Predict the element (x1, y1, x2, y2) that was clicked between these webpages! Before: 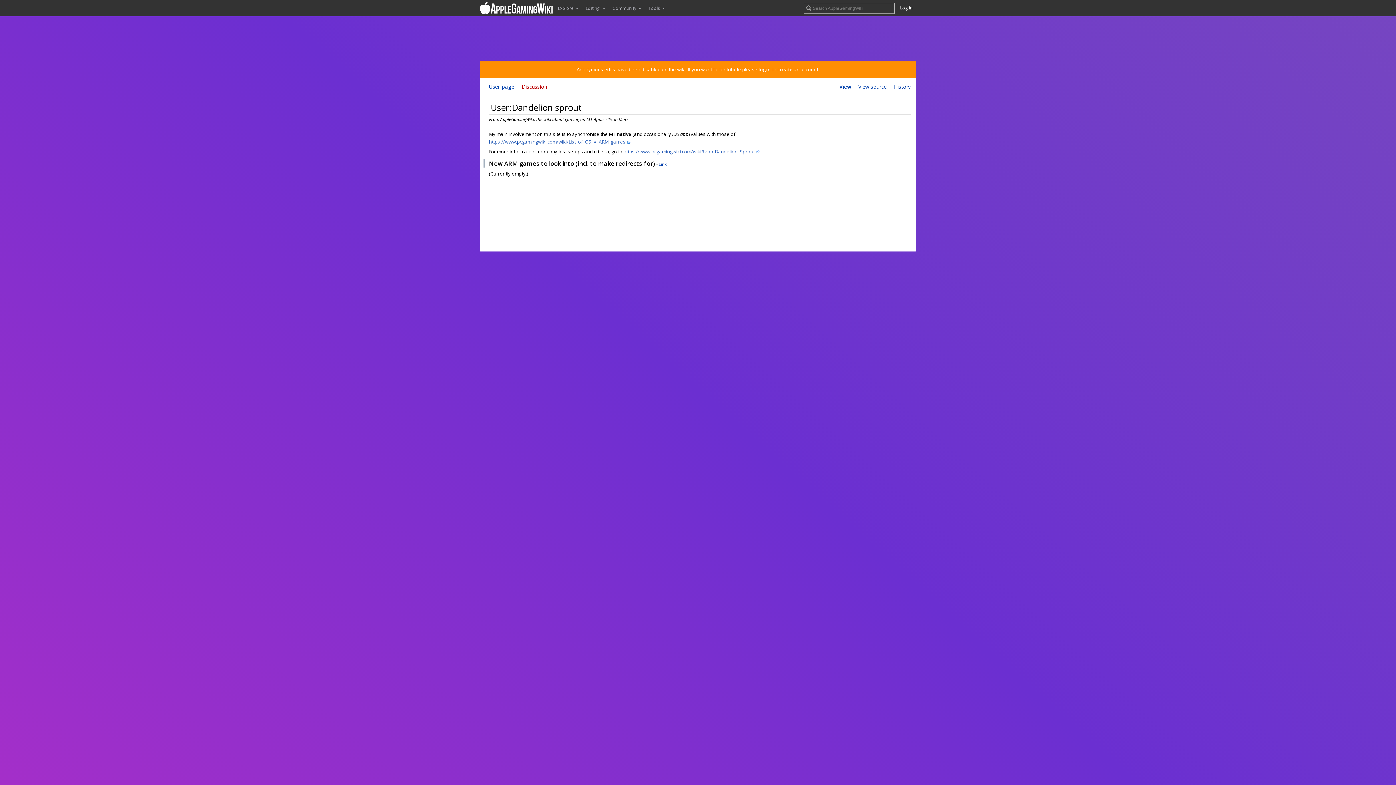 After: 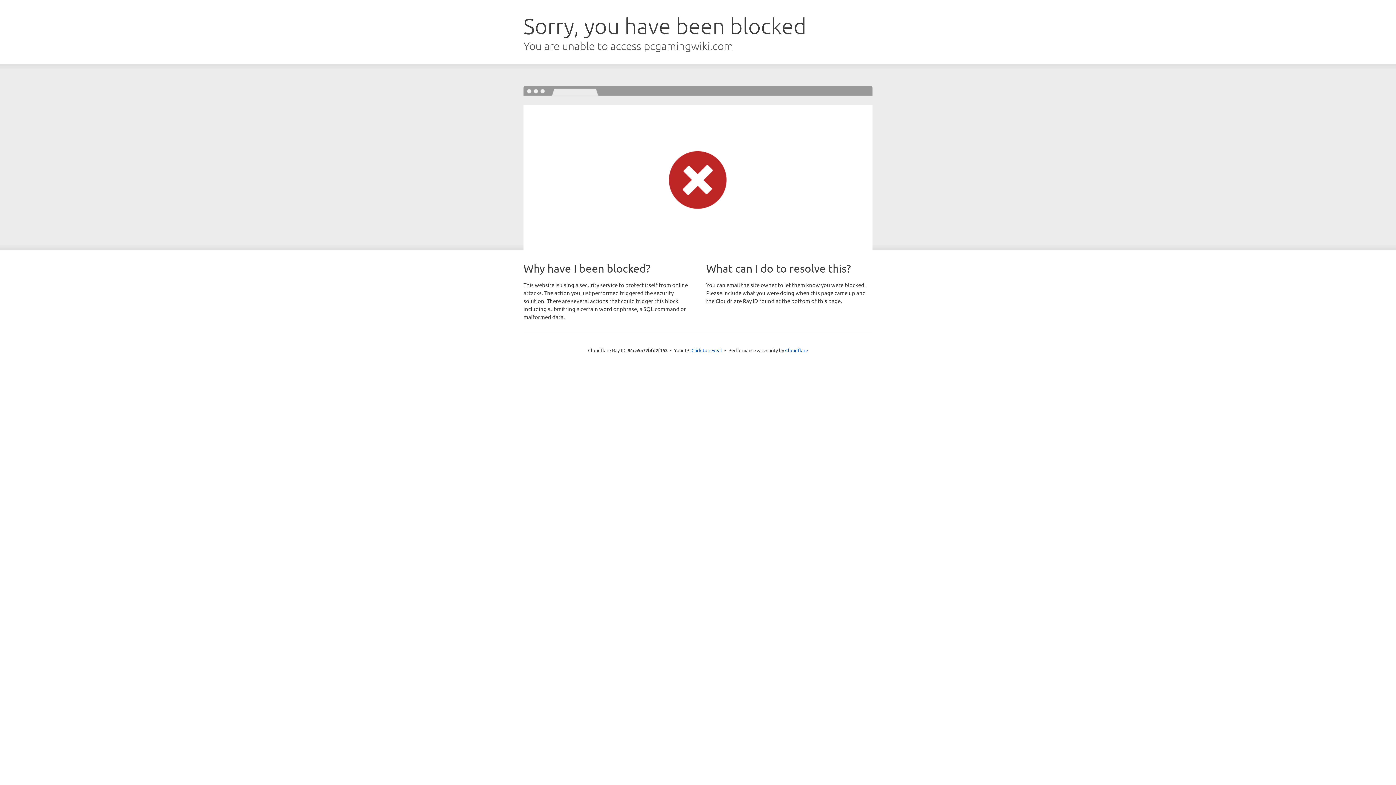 Action: bbox: (489, 138, 631, 144) label: https://www.pcgamingwiki.com/wiki/List_of_OS_X_ARM_games